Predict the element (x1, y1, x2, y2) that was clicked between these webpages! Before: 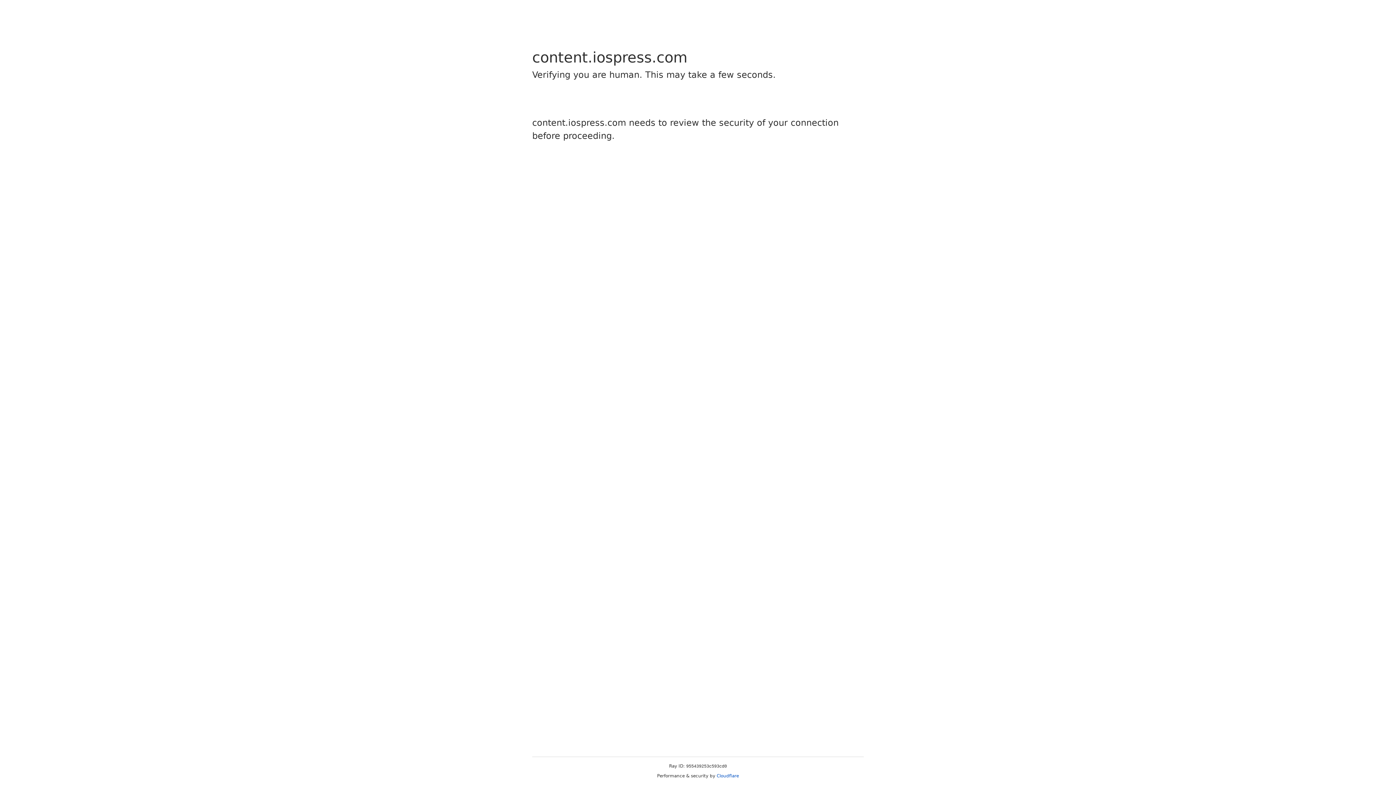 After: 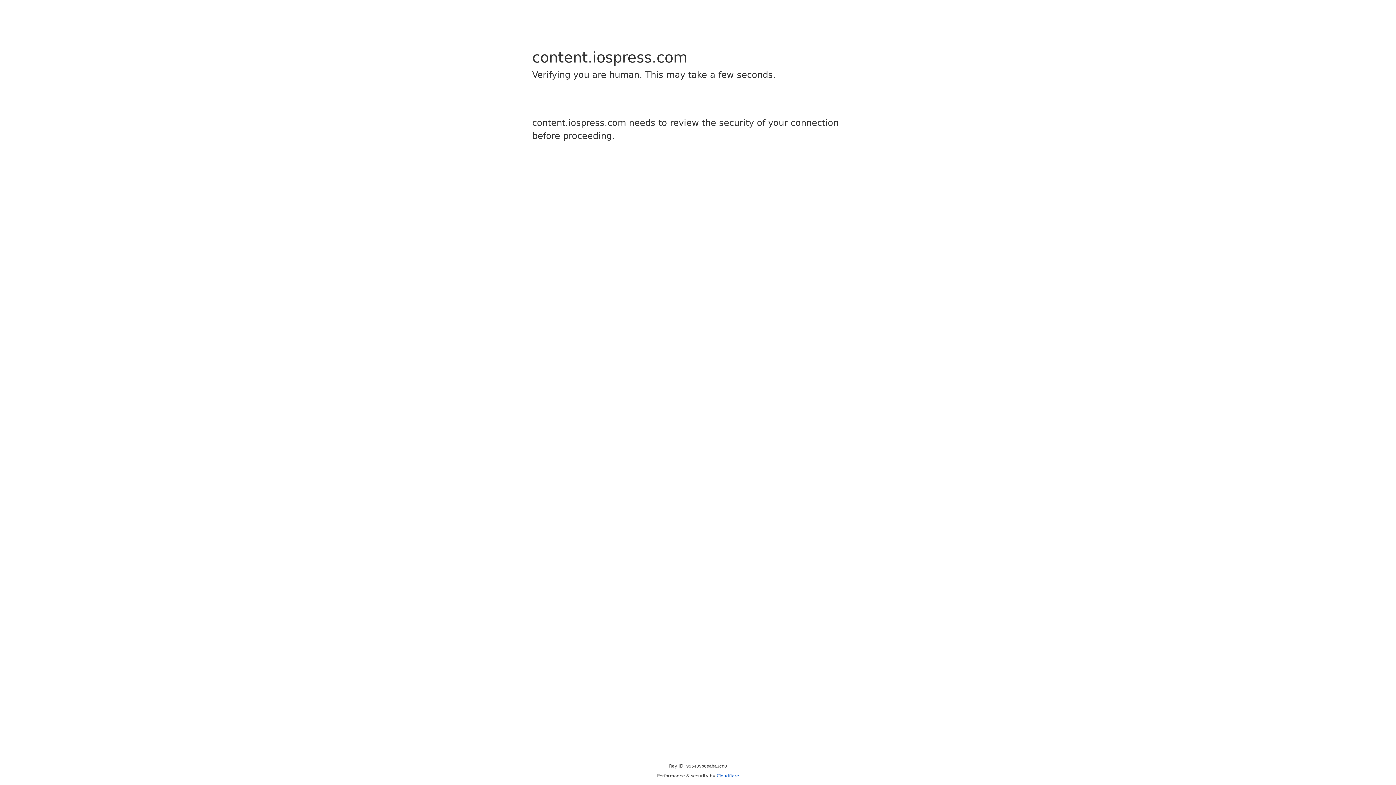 Action: label: Cloudflare bbox: (716, 773, 739, 778)